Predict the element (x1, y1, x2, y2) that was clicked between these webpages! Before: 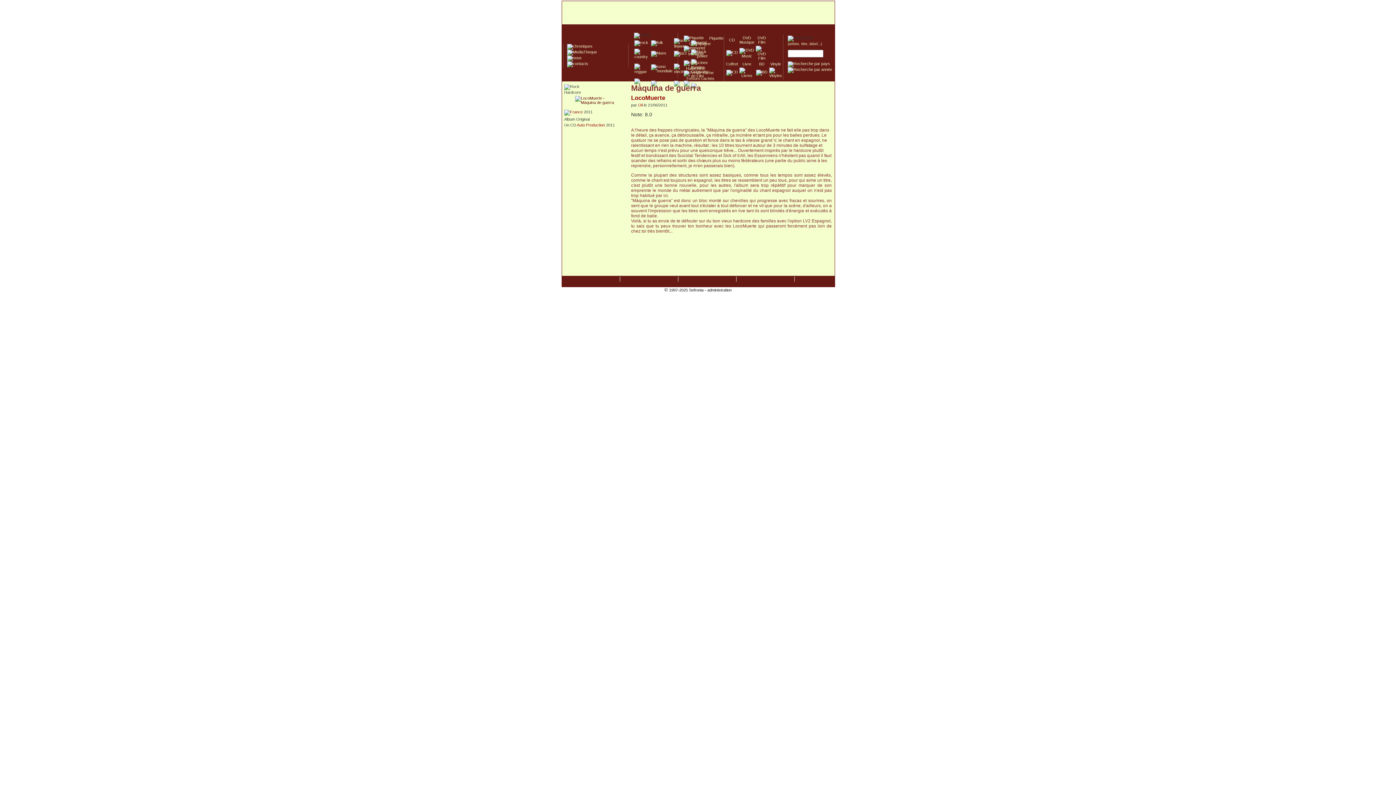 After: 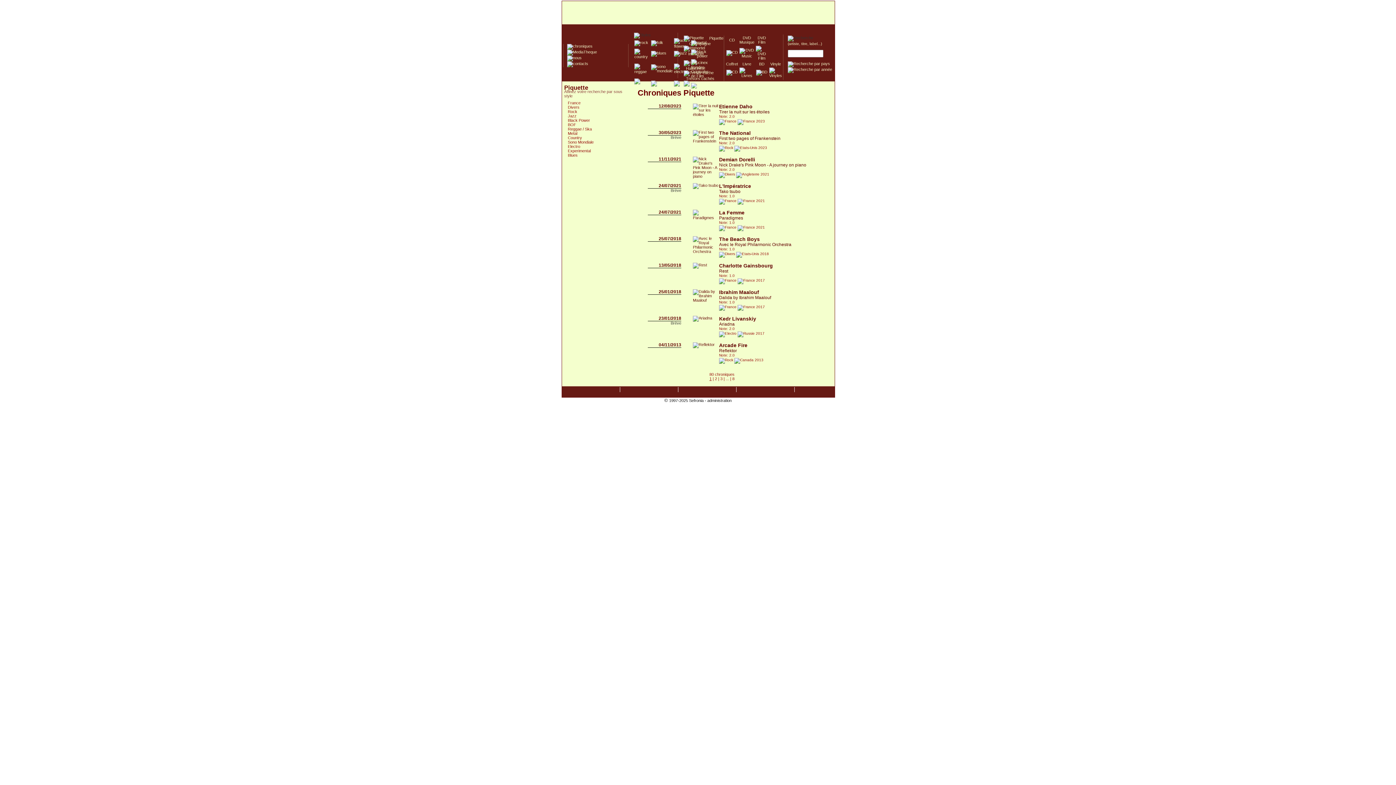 Action: label:     Piquette bbox: (705, 35, 723, 40)